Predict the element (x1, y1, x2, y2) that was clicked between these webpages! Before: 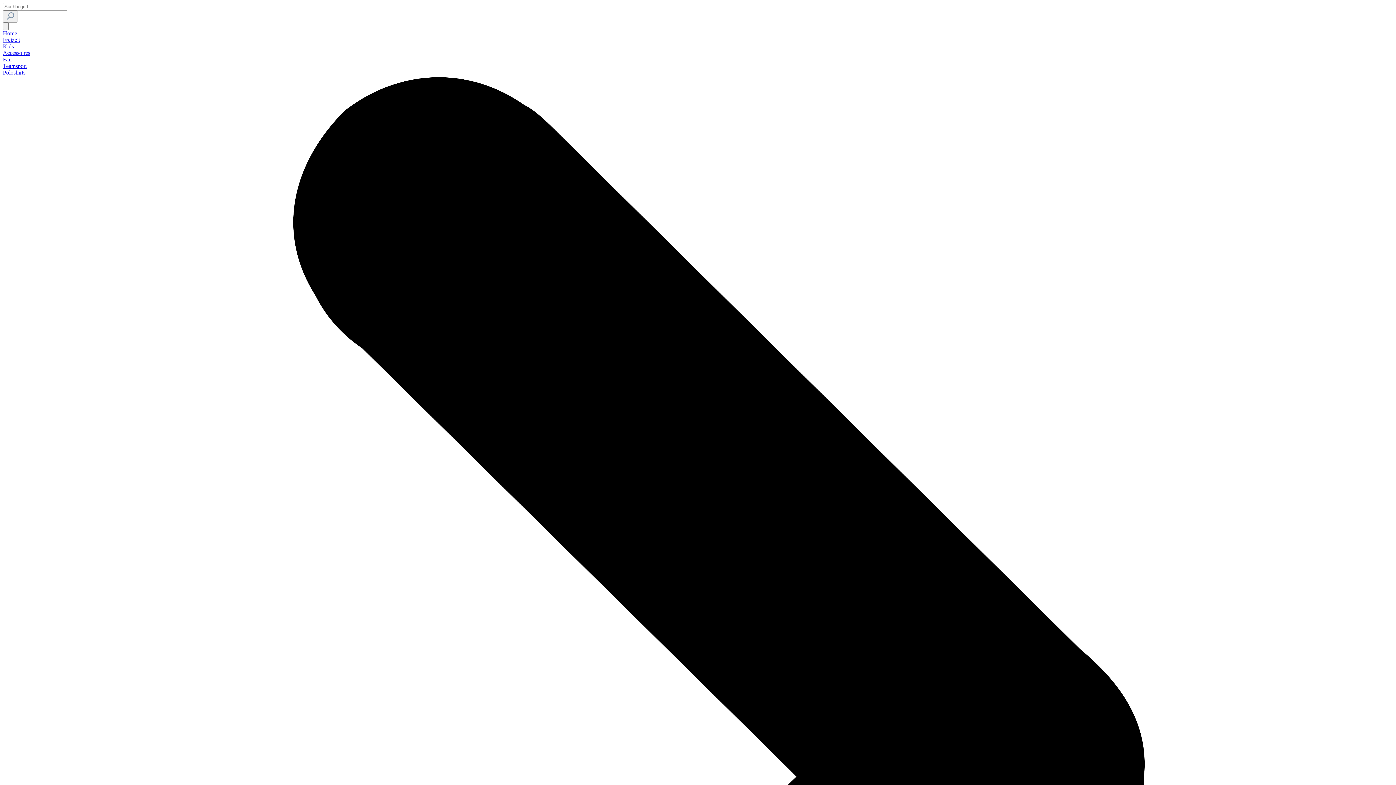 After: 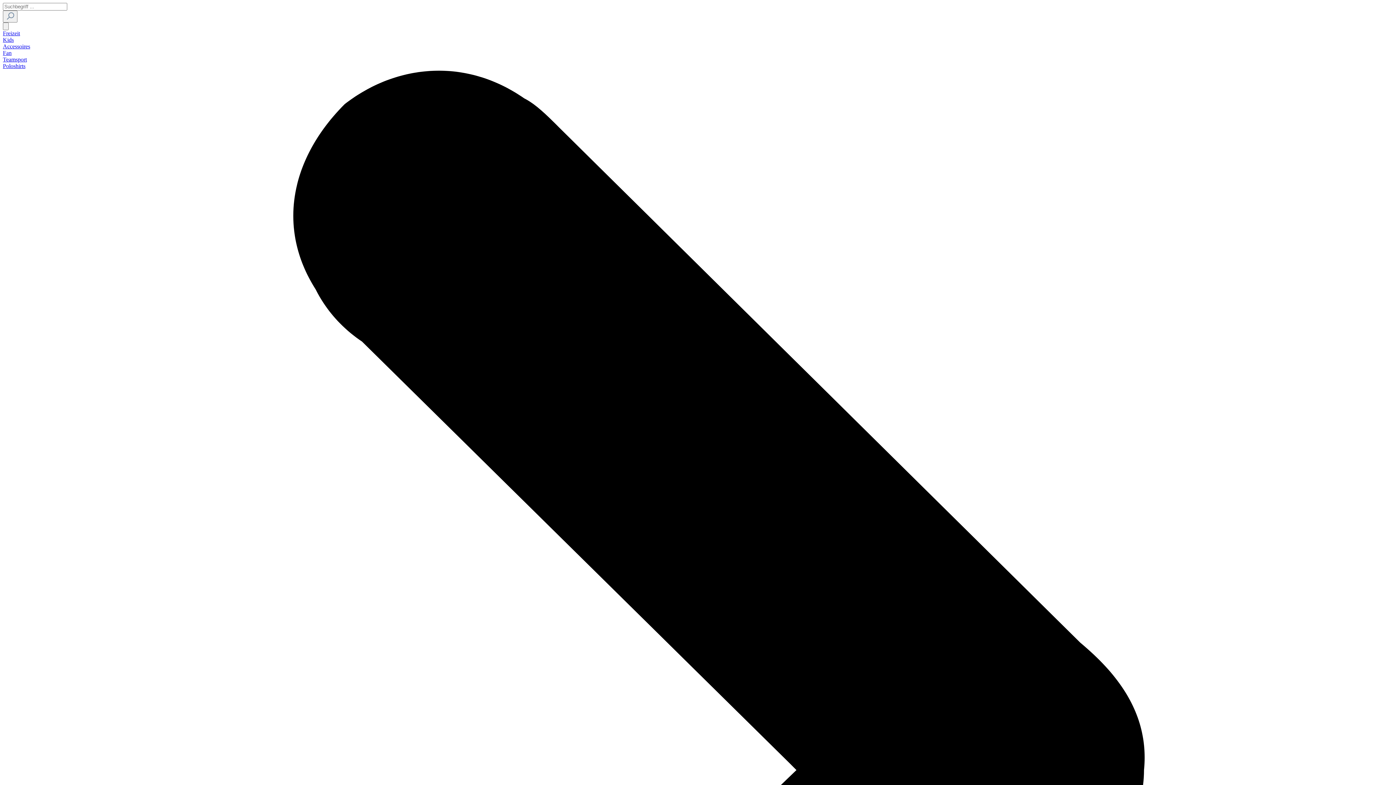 Action: label: Home bbox: (2, 30, 1393, 36)